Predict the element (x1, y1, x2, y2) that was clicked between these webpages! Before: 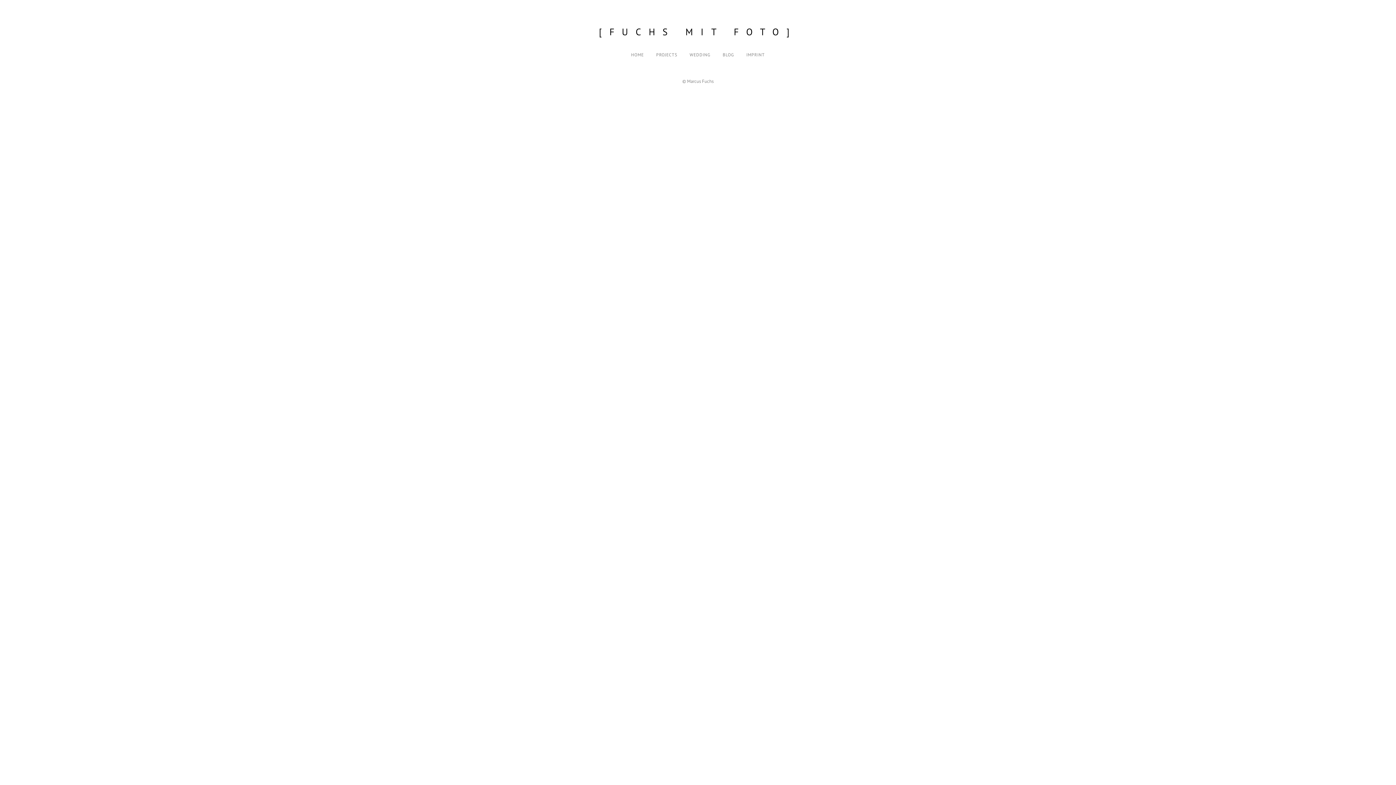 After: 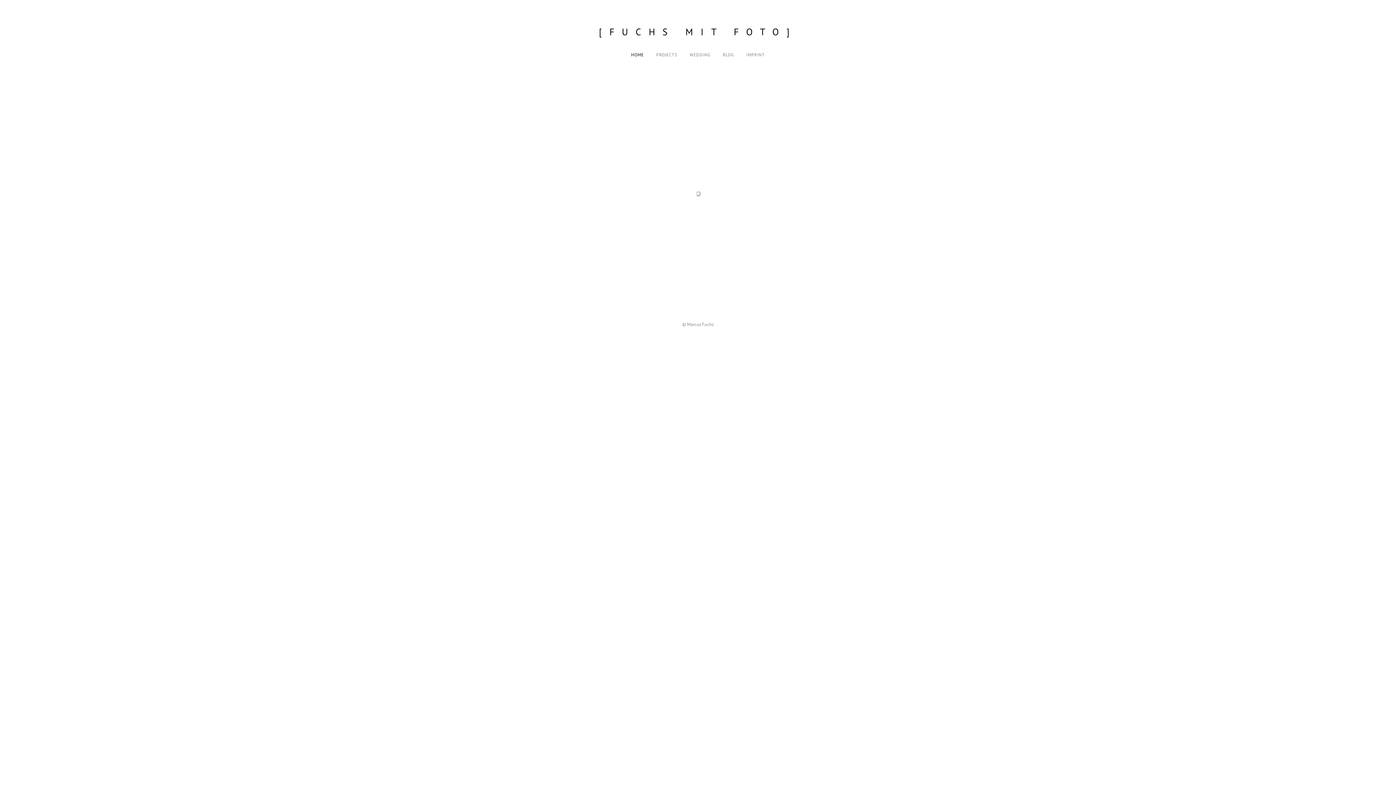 Action: label: [FUCHS MIT FOTO] bbox: (599, 25, 797, 37)